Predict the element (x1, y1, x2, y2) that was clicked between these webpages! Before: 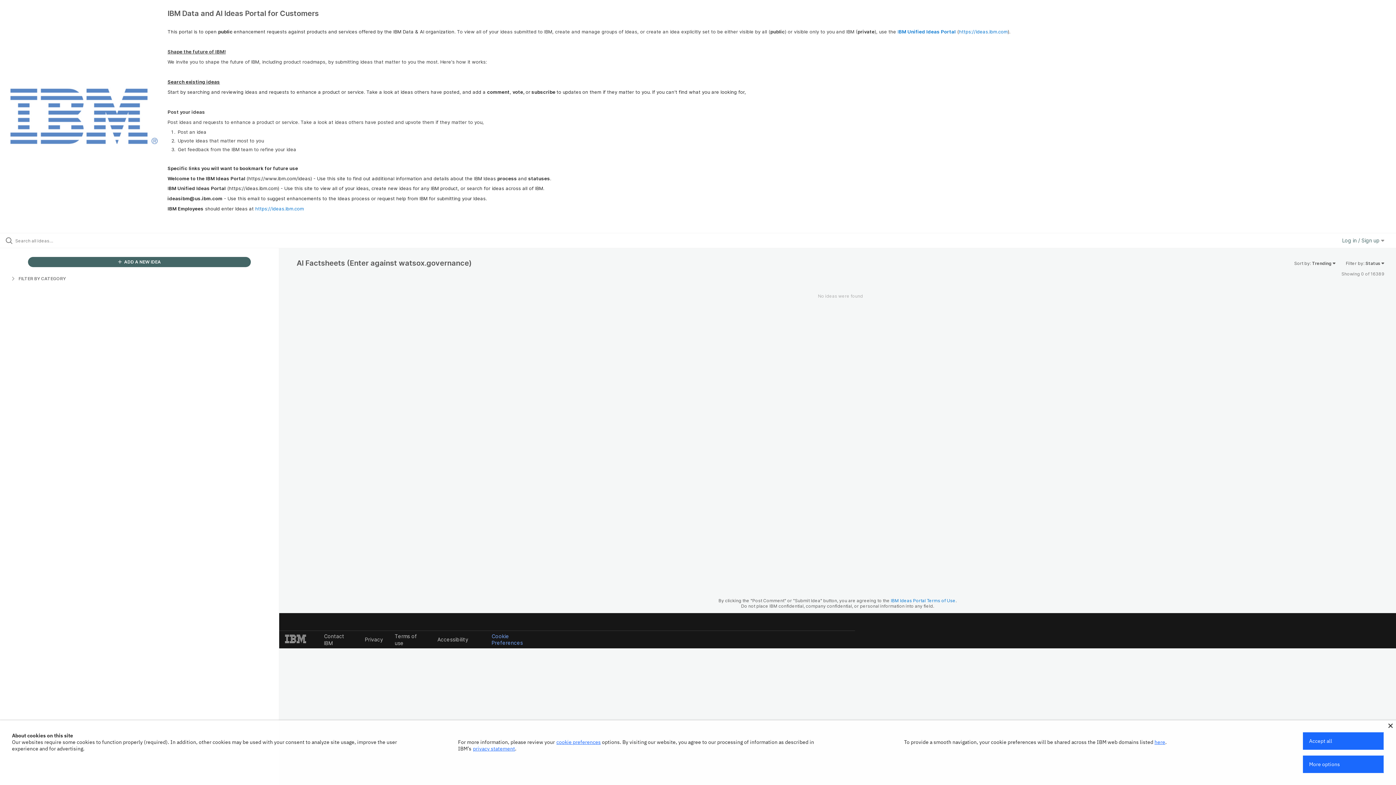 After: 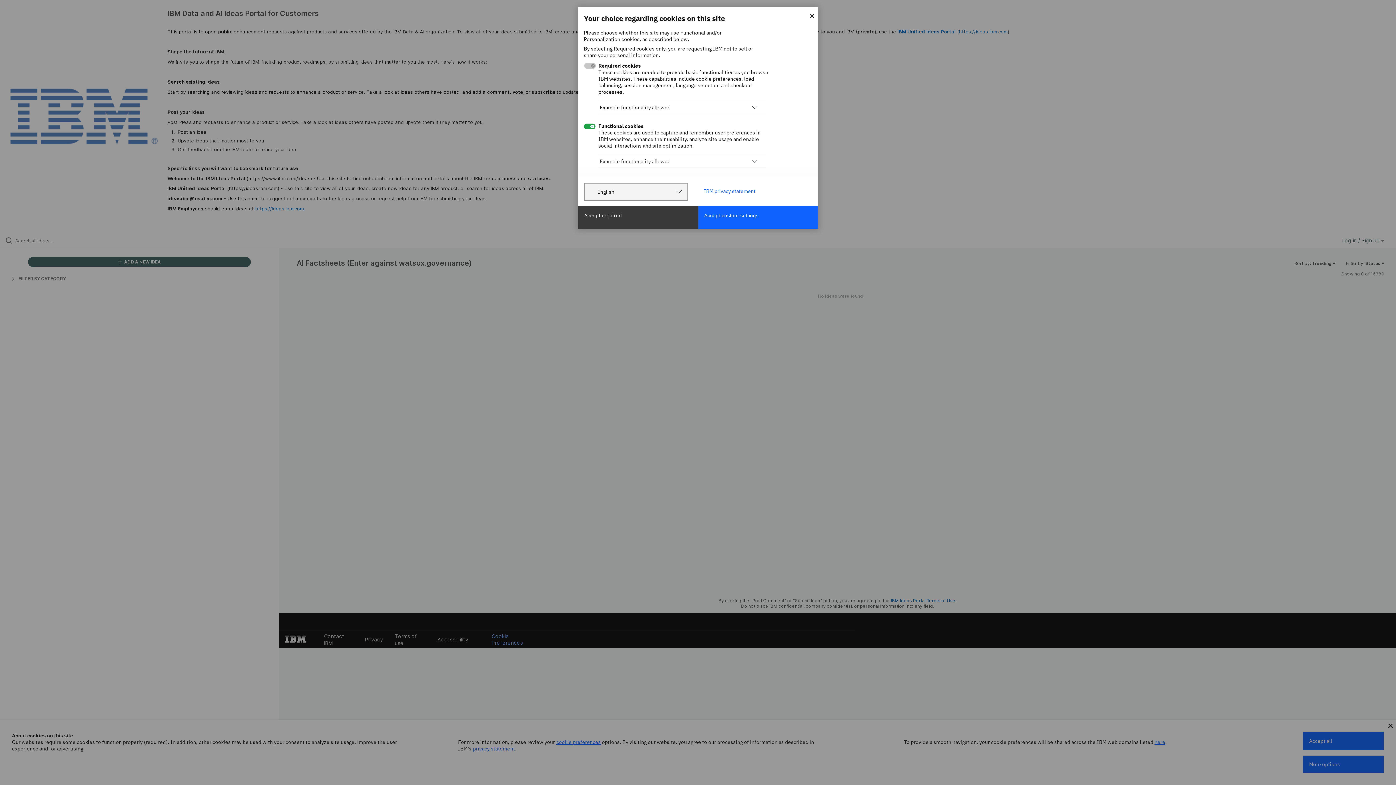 Action: bbox: (556, 739, 600, 745) label: cookie preferences